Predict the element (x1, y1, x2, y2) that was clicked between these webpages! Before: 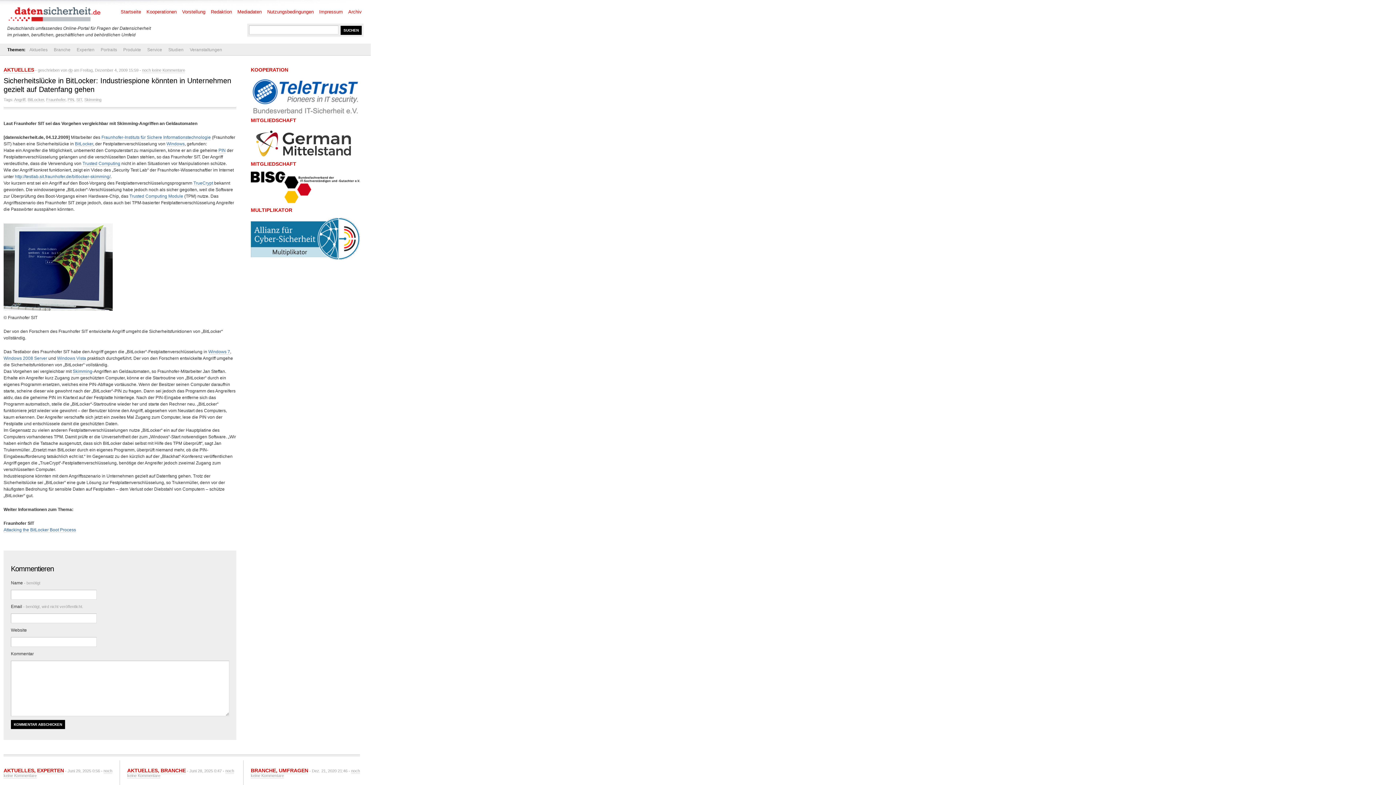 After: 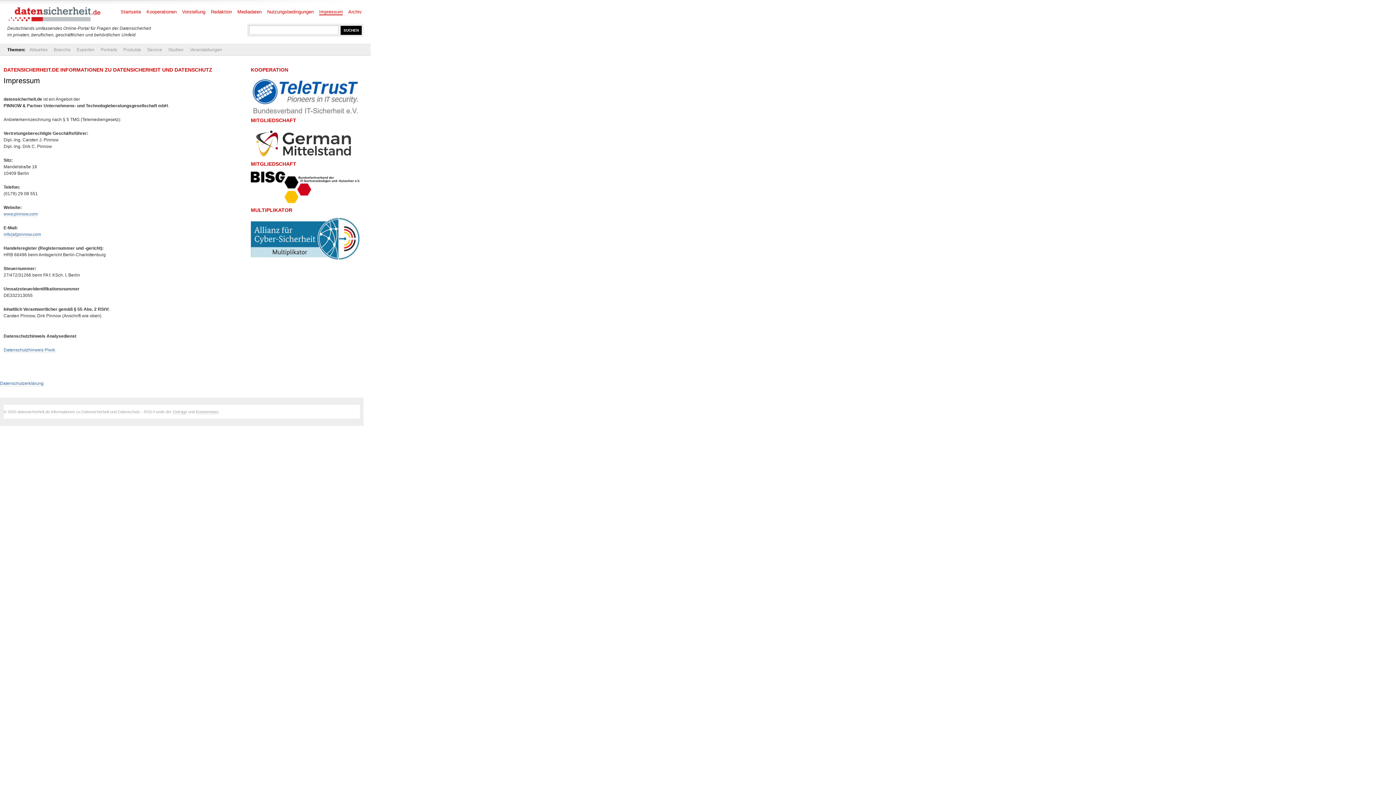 Action: bbox: (319, 9, 342, 15) label: Impressum